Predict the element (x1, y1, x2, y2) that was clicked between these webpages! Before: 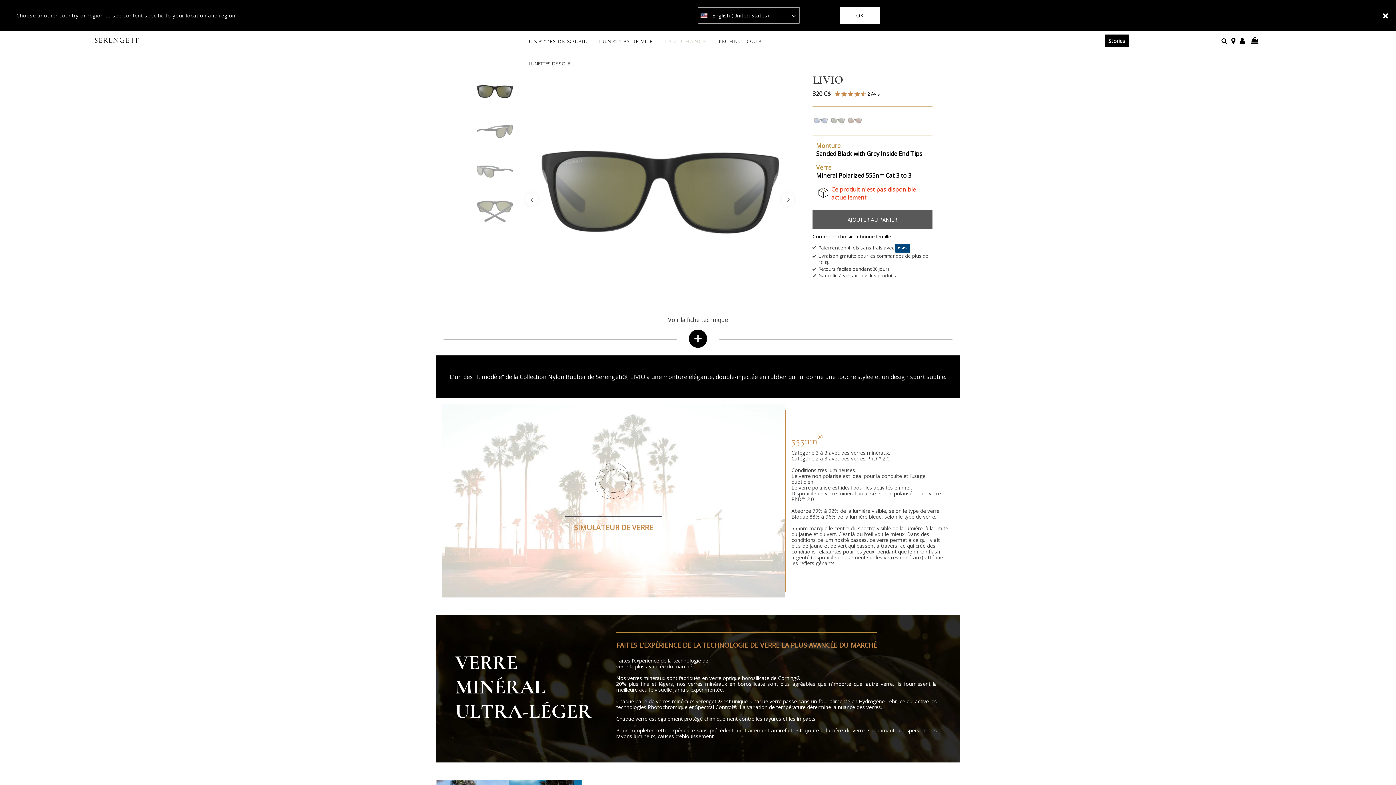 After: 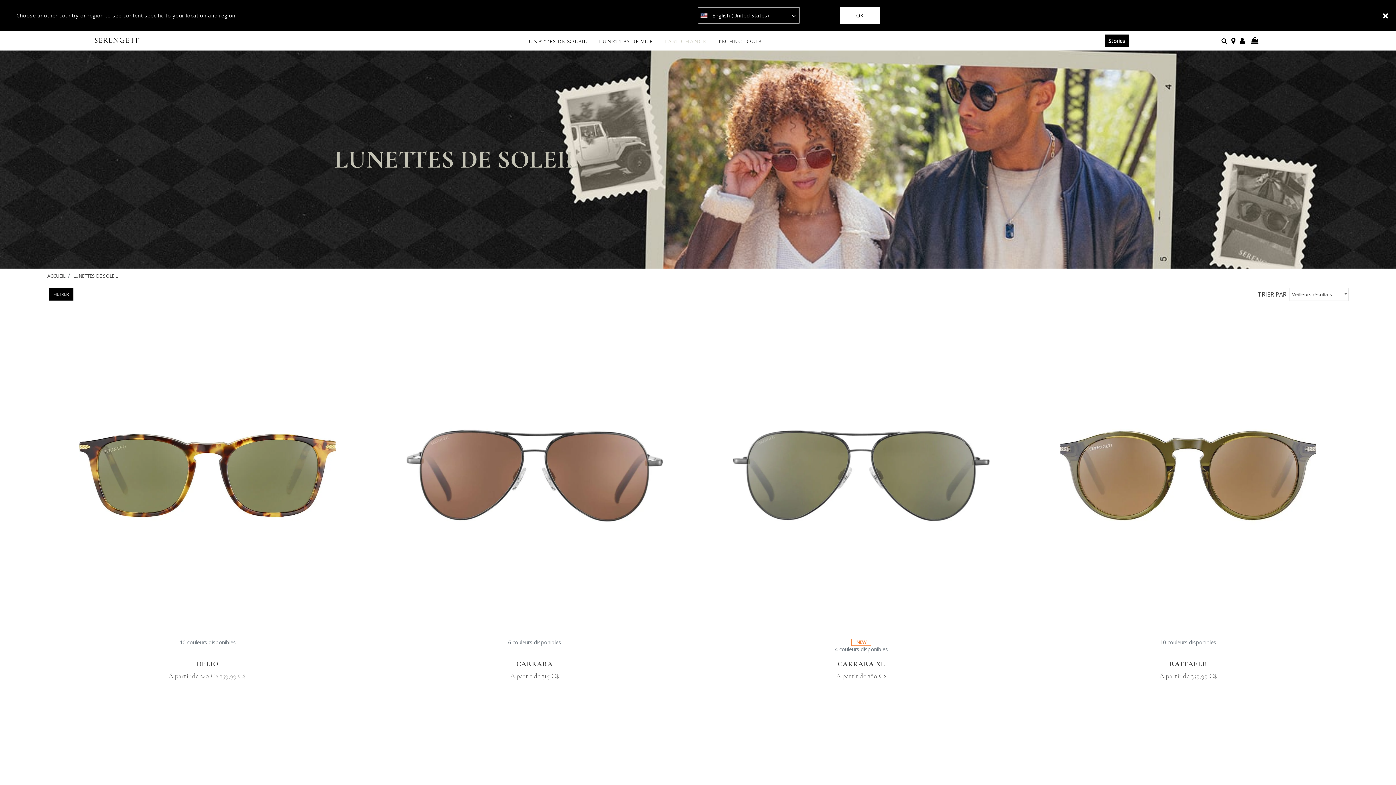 Action: label: LUNETTES DE SOLEIL bbox: (529, 60, 573, 66)